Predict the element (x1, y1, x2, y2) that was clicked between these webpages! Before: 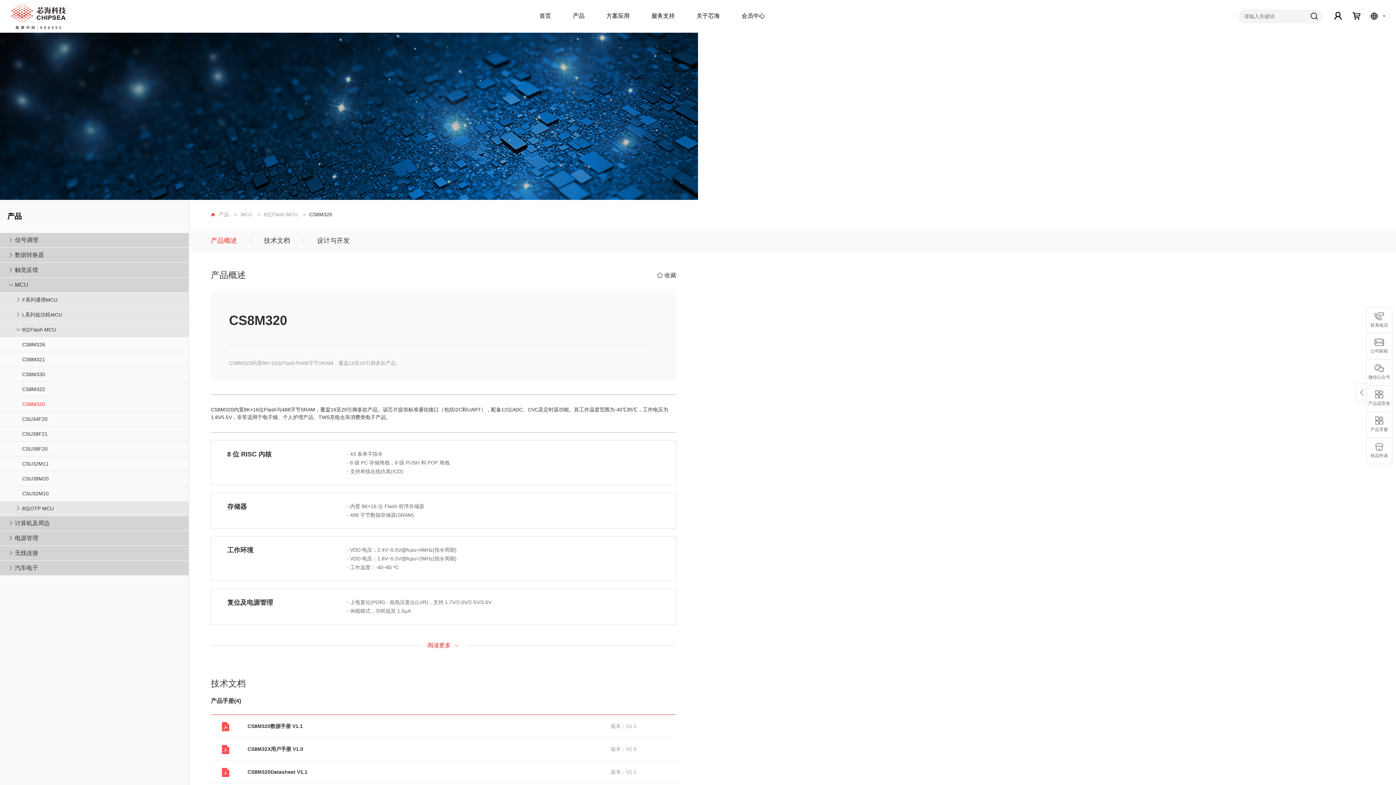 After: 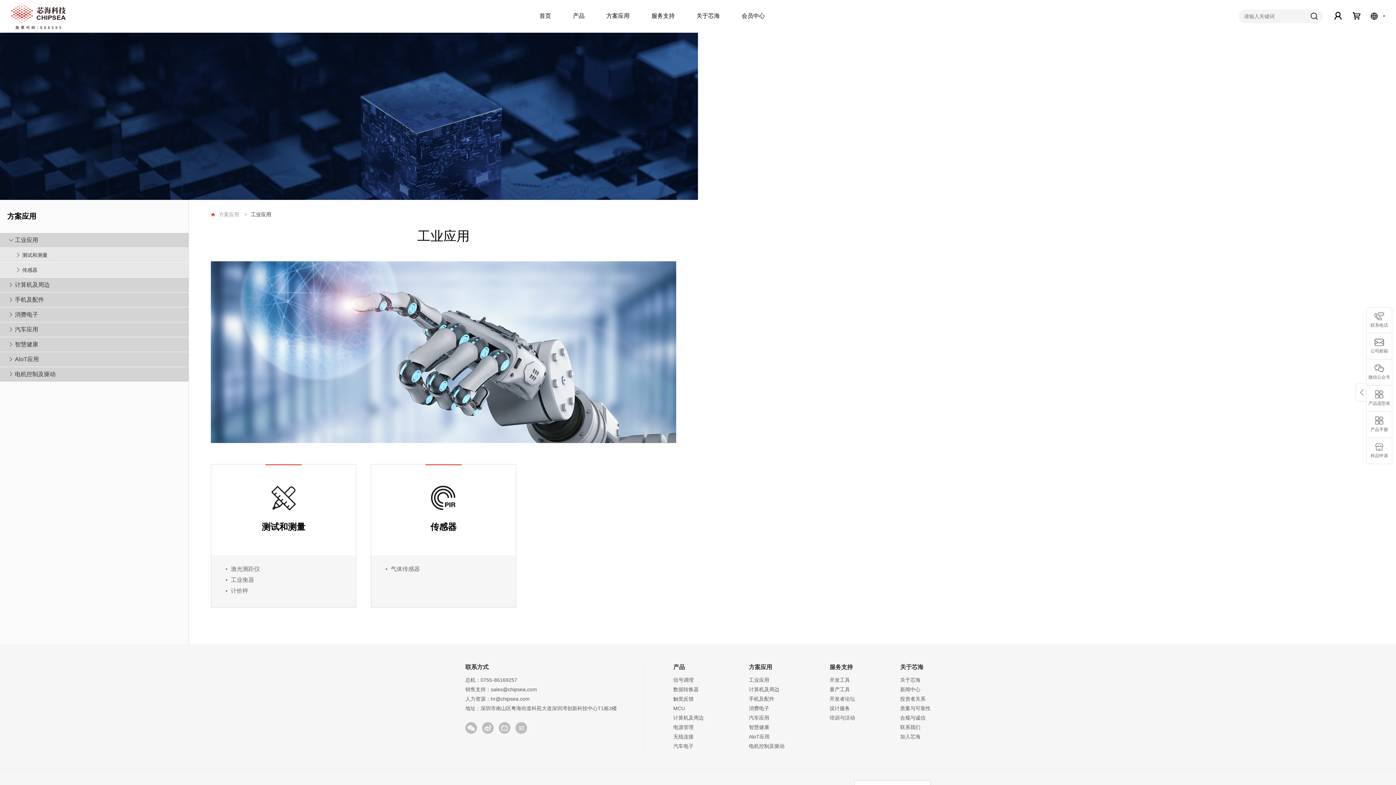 Action: bbox: (606, 0, 629, 32) label: 方案应用